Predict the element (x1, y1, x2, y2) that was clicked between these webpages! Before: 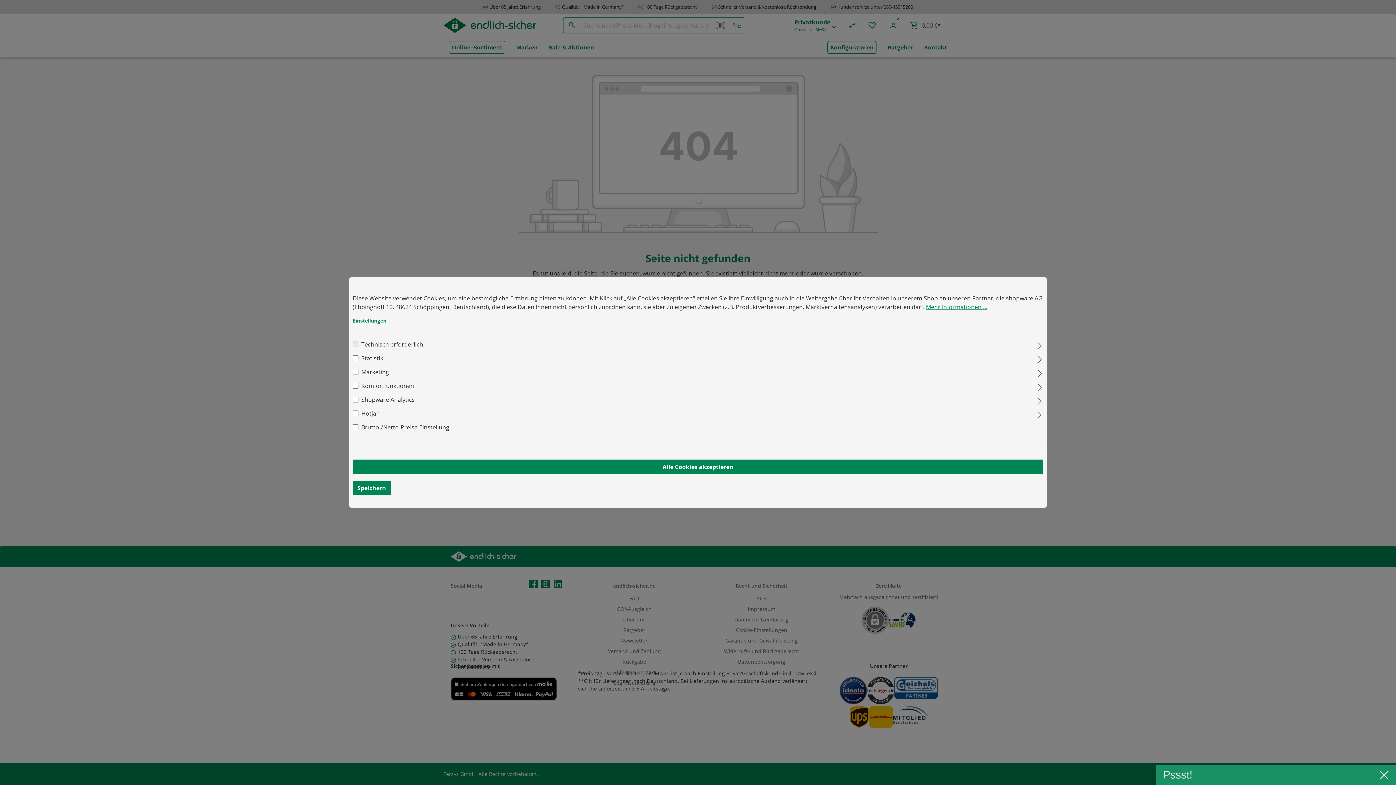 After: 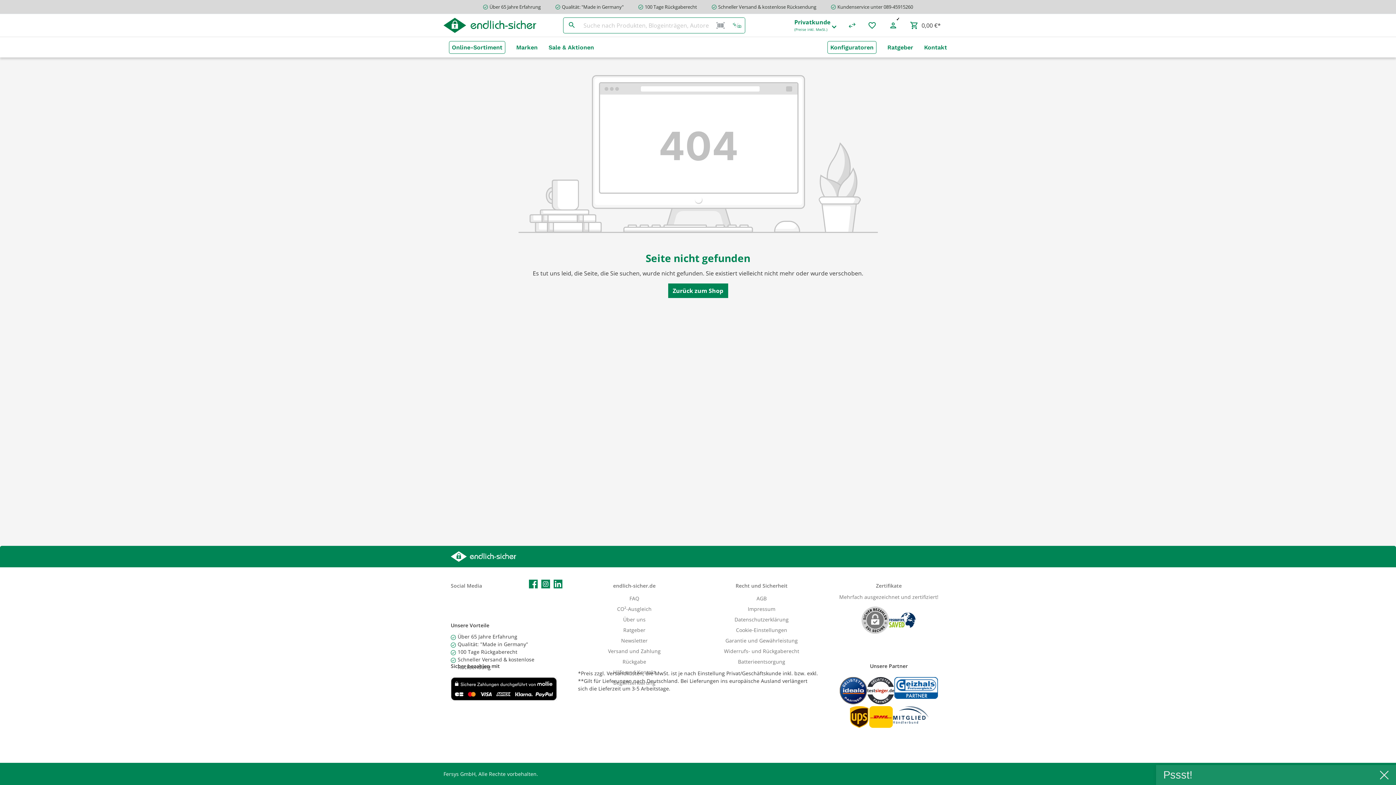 Action: label: Alle Cookies akzeptieren bbox: (352, 459, 1043, 474)